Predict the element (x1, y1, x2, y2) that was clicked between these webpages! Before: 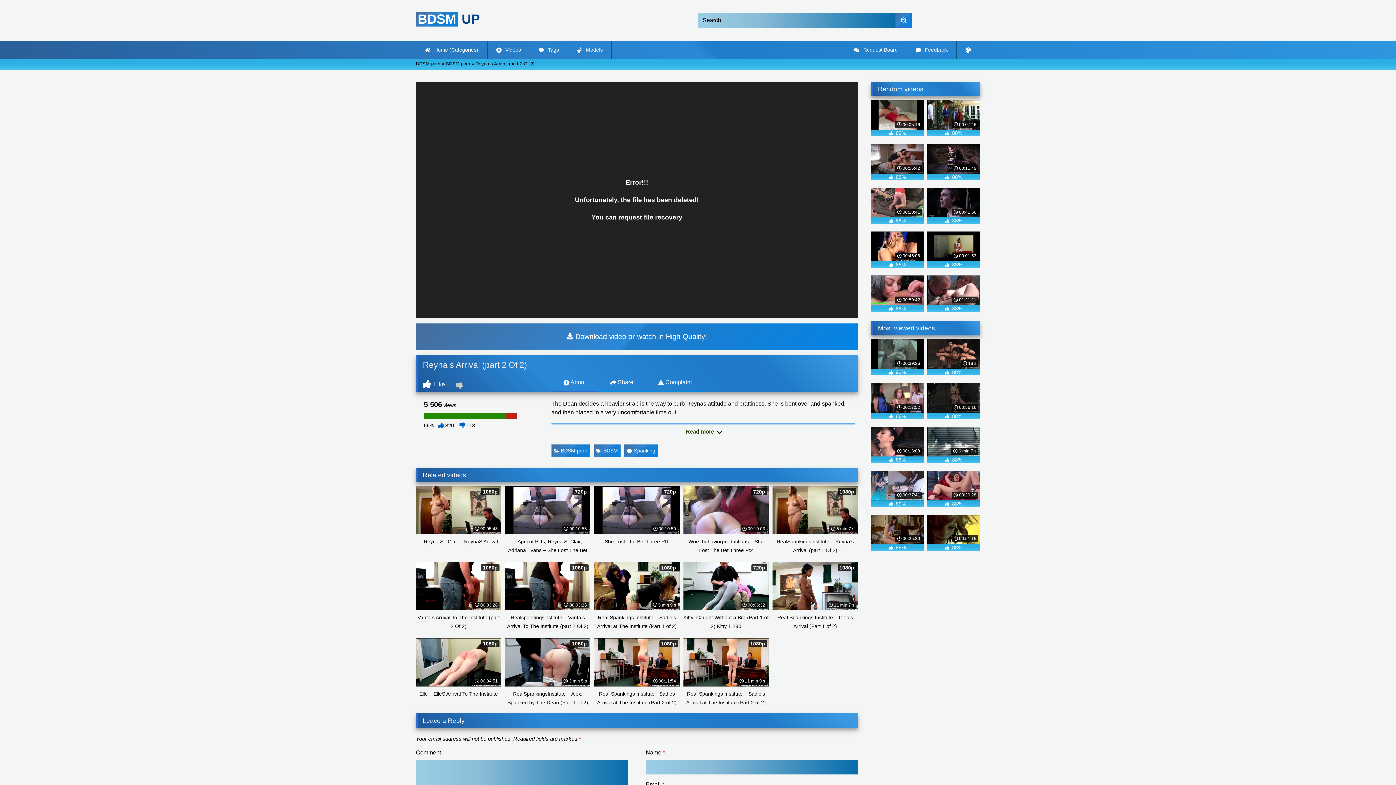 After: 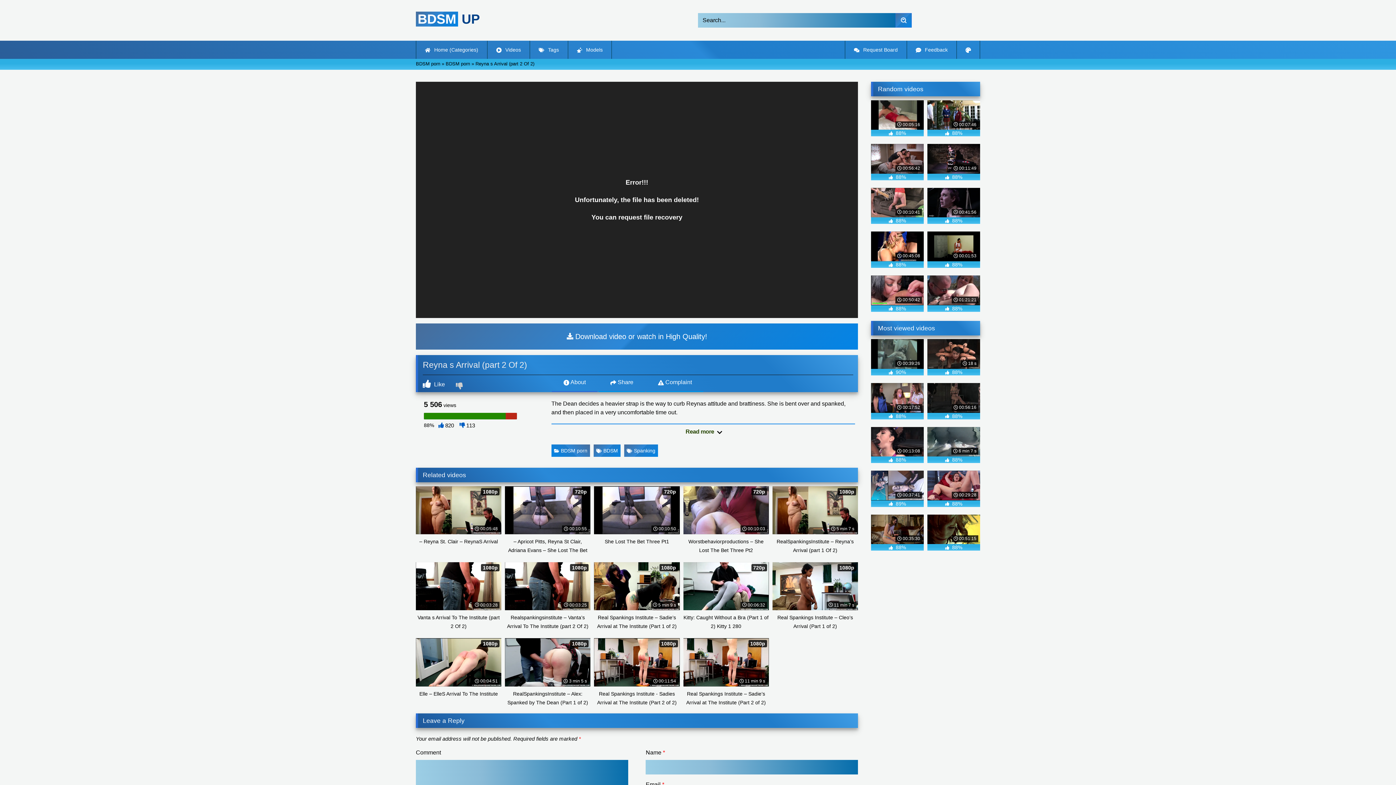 Action: bbox: (551, 444, 590, 457) label: BDSM porn